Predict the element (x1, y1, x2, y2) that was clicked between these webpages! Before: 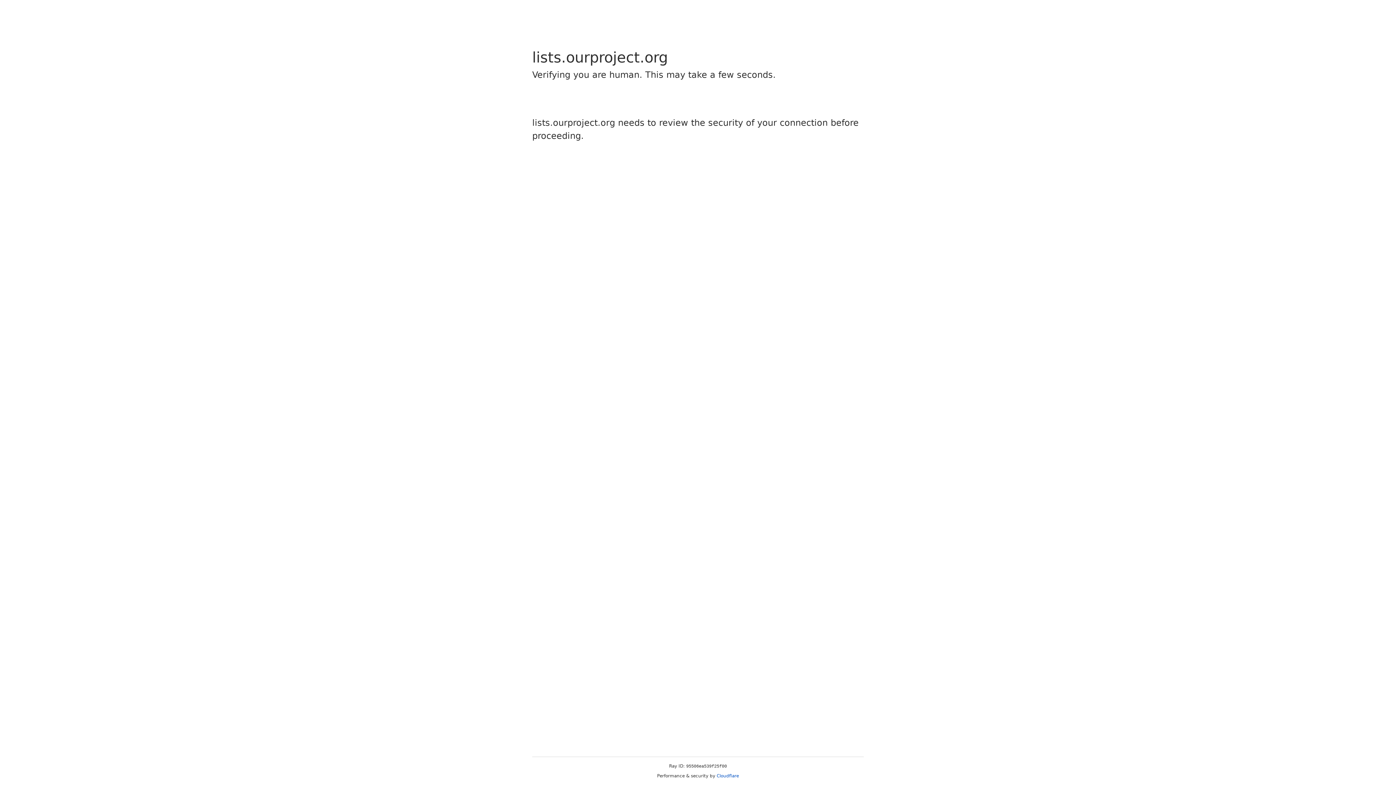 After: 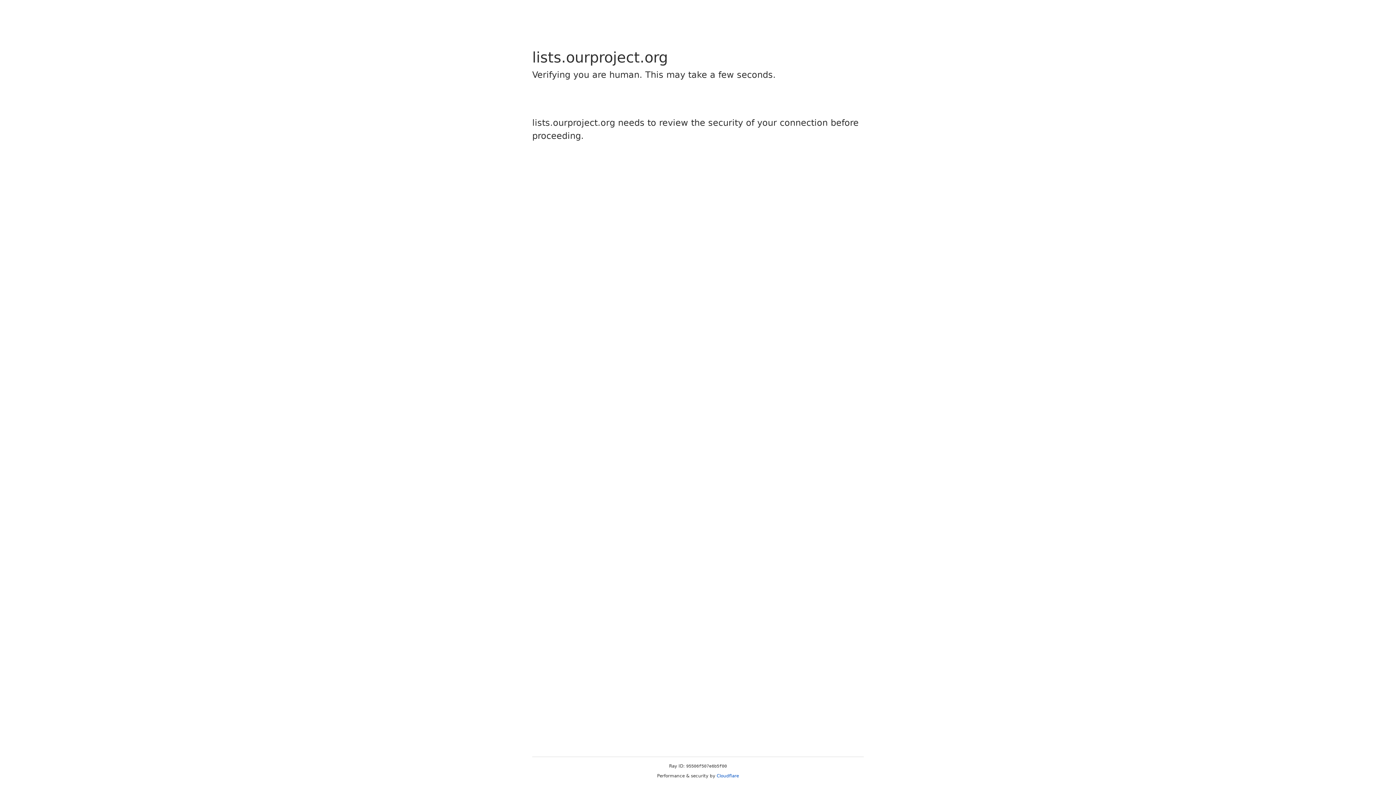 Action: label: Cloudflare bbox: (716, 773, 739, 778)